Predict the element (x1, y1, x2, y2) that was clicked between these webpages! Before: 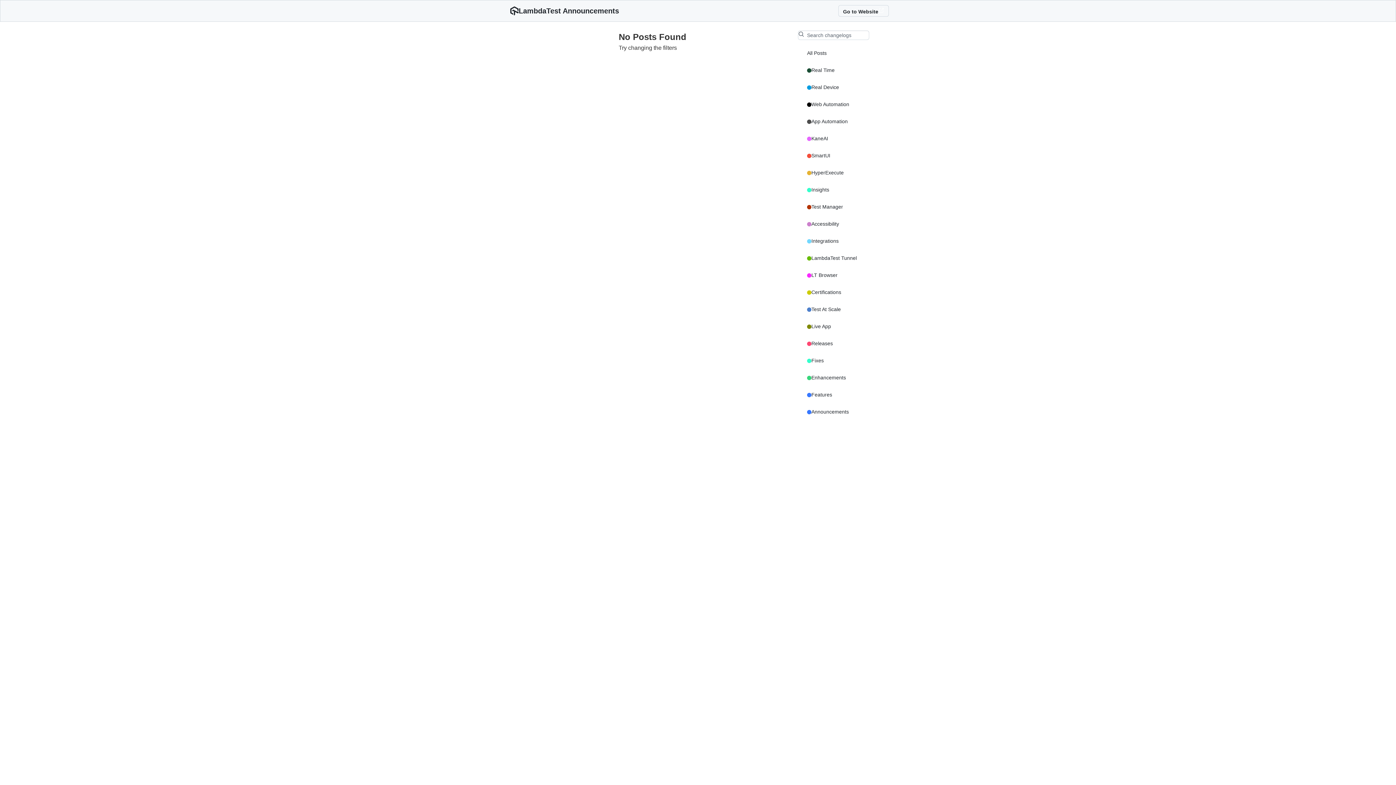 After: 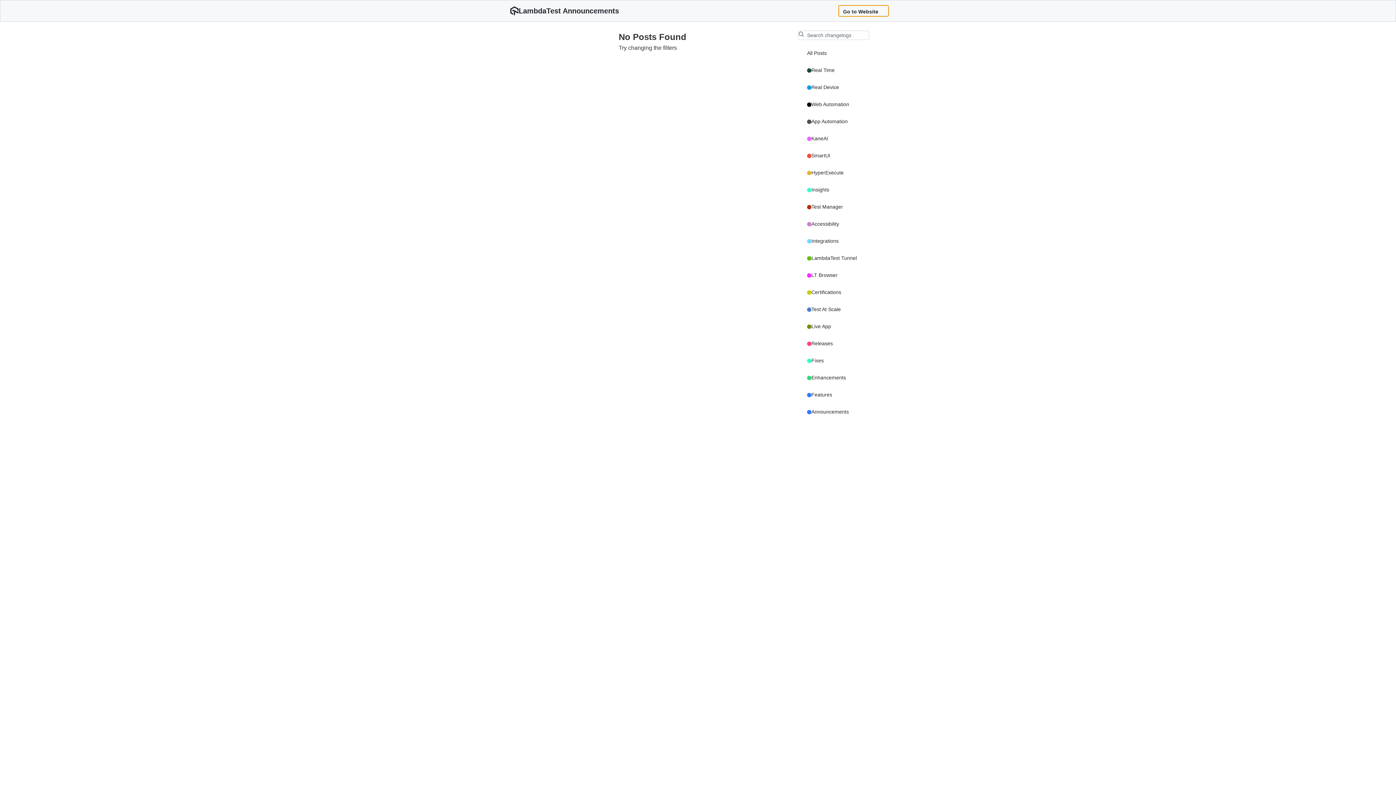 Action: label: Go to Website bbox: (838, 5, 889, 16)